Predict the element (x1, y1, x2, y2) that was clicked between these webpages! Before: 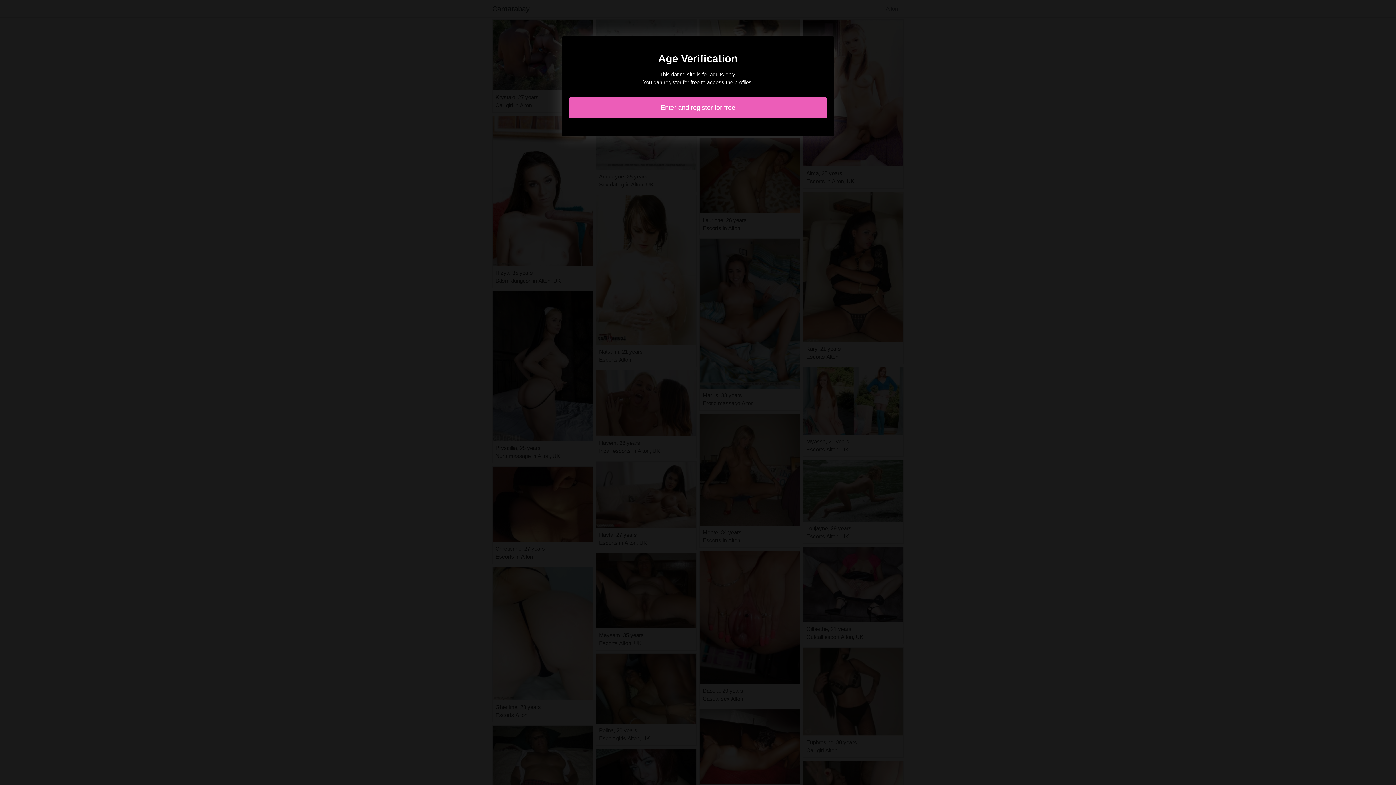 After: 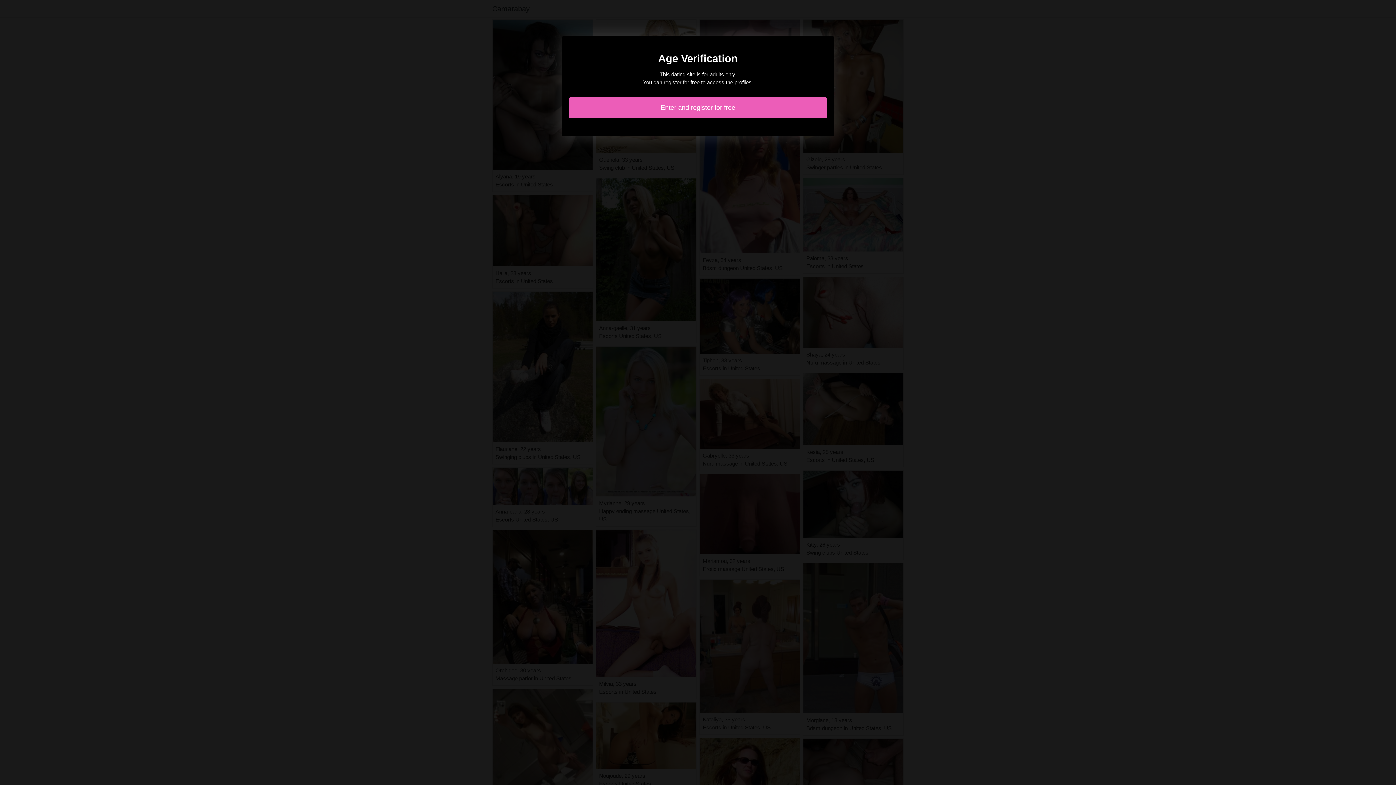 Action: bbox: (569, 97, 827, 118) label: Enter and register for free